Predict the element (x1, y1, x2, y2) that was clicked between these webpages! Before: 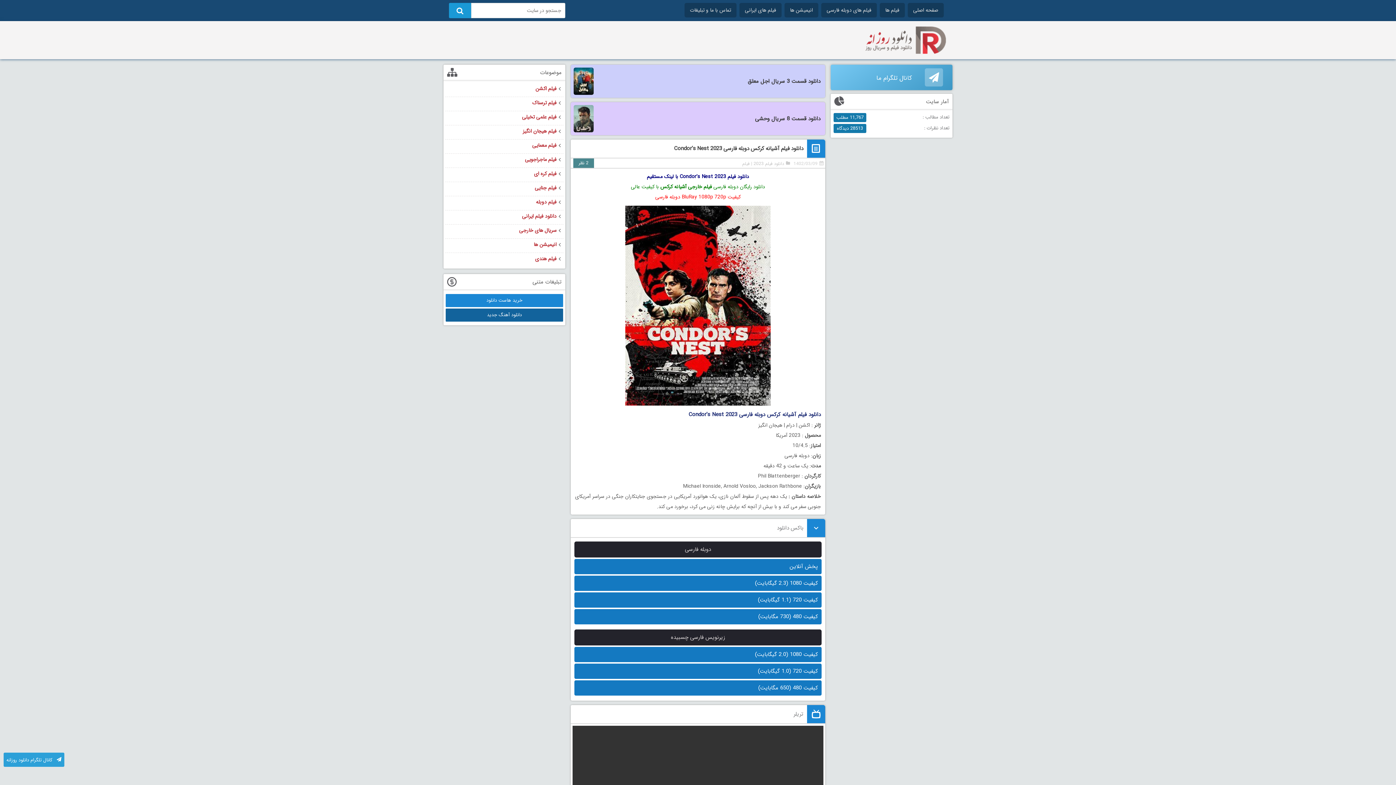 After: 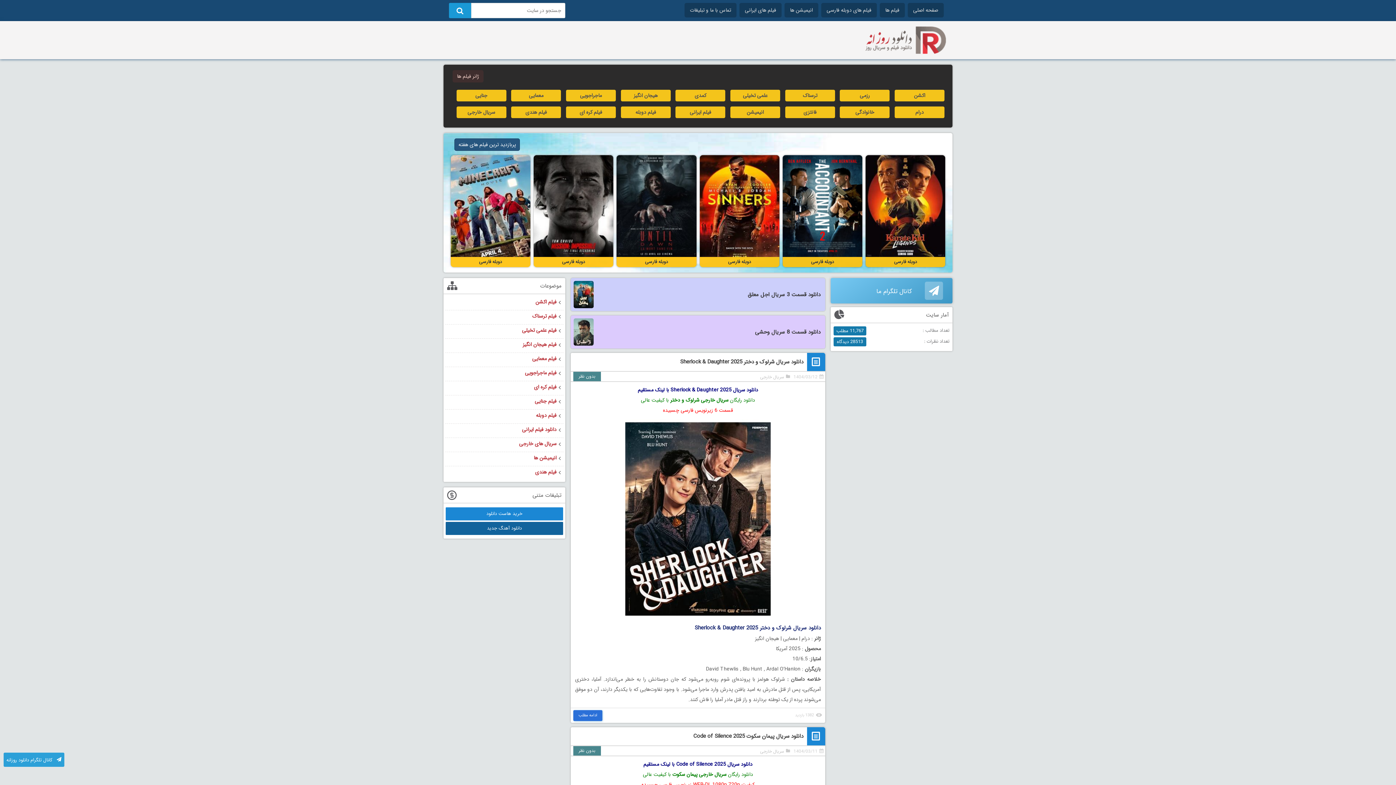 Action: bbox: (445, 225, 563, 237) label: سریال های خارجی